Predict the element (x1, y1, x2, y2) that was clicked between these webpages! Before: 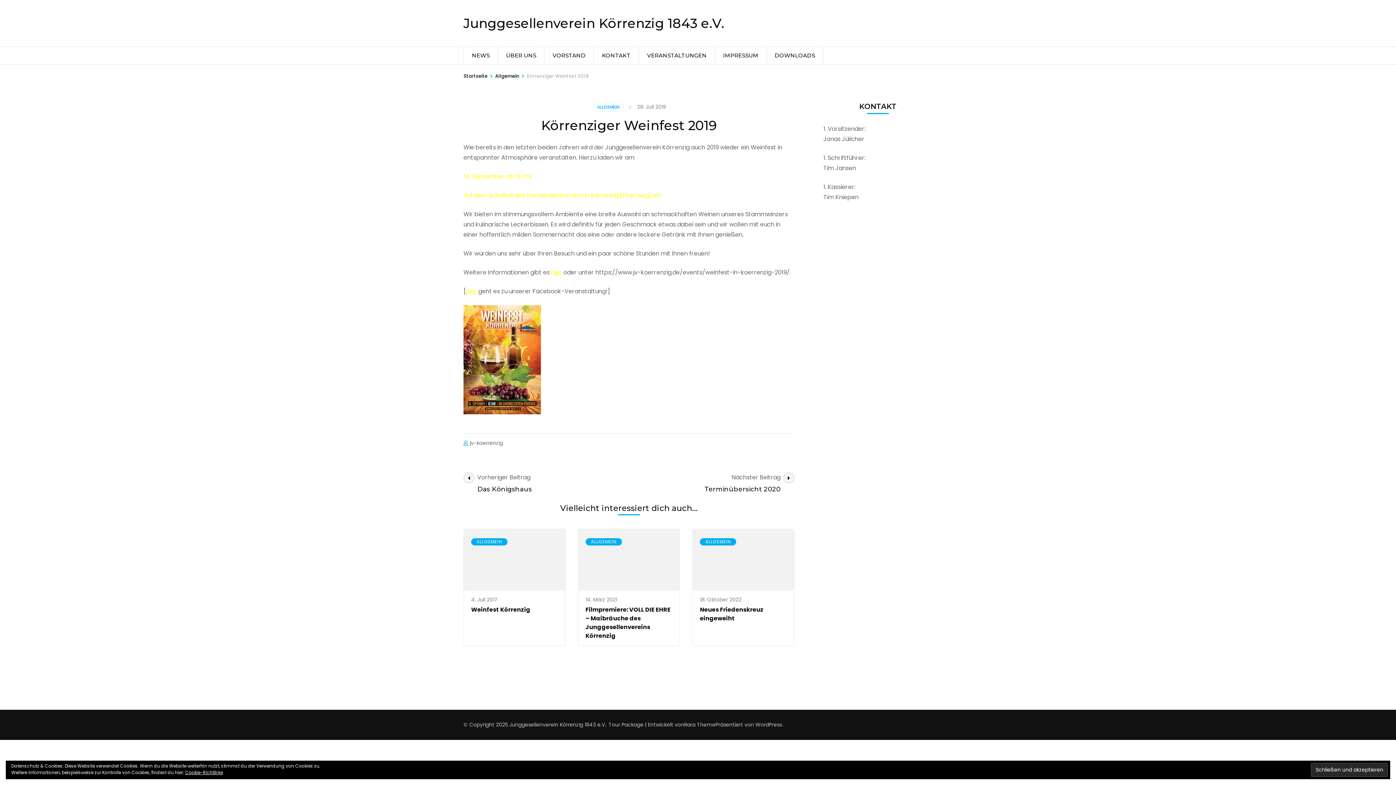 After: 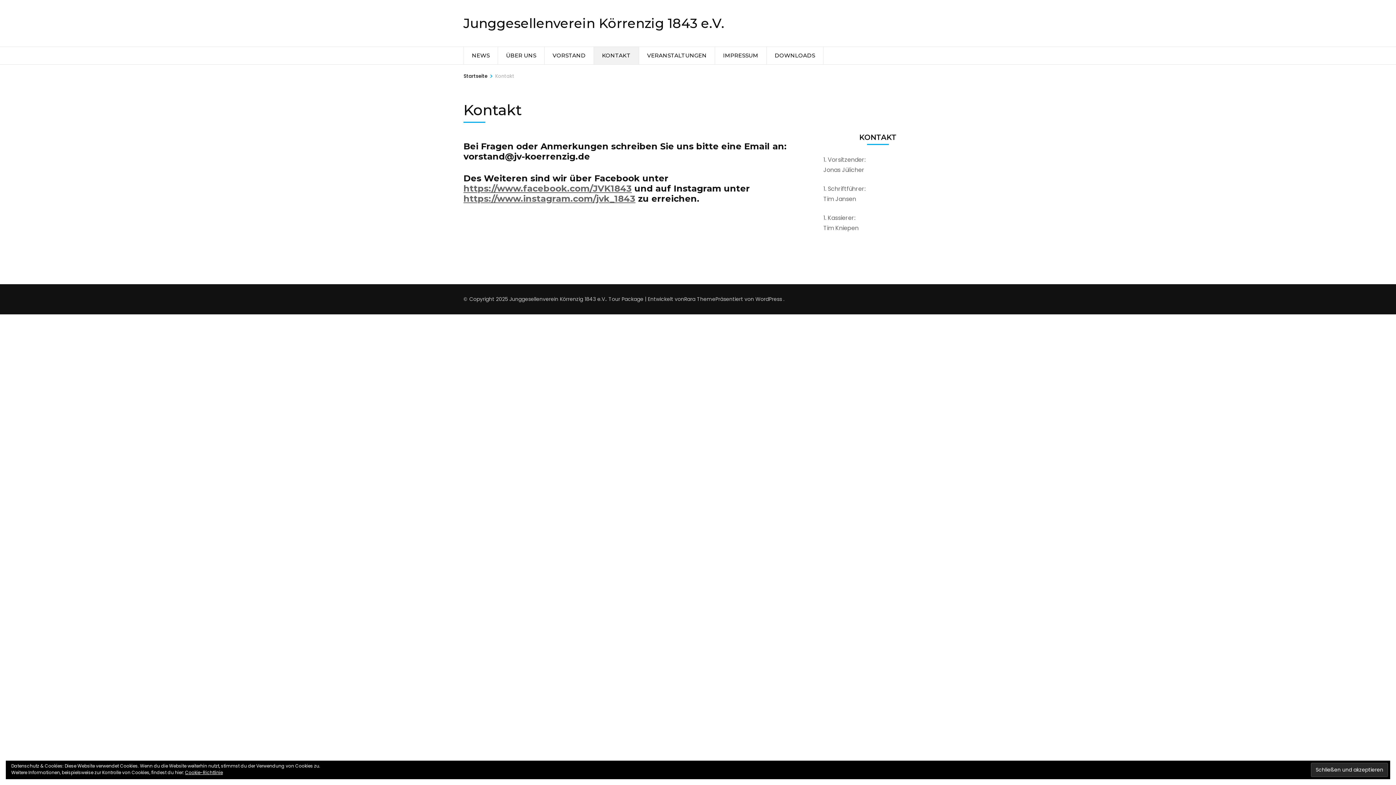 Action: label: KONTAKT bbox: (594, 46, 638, 64)